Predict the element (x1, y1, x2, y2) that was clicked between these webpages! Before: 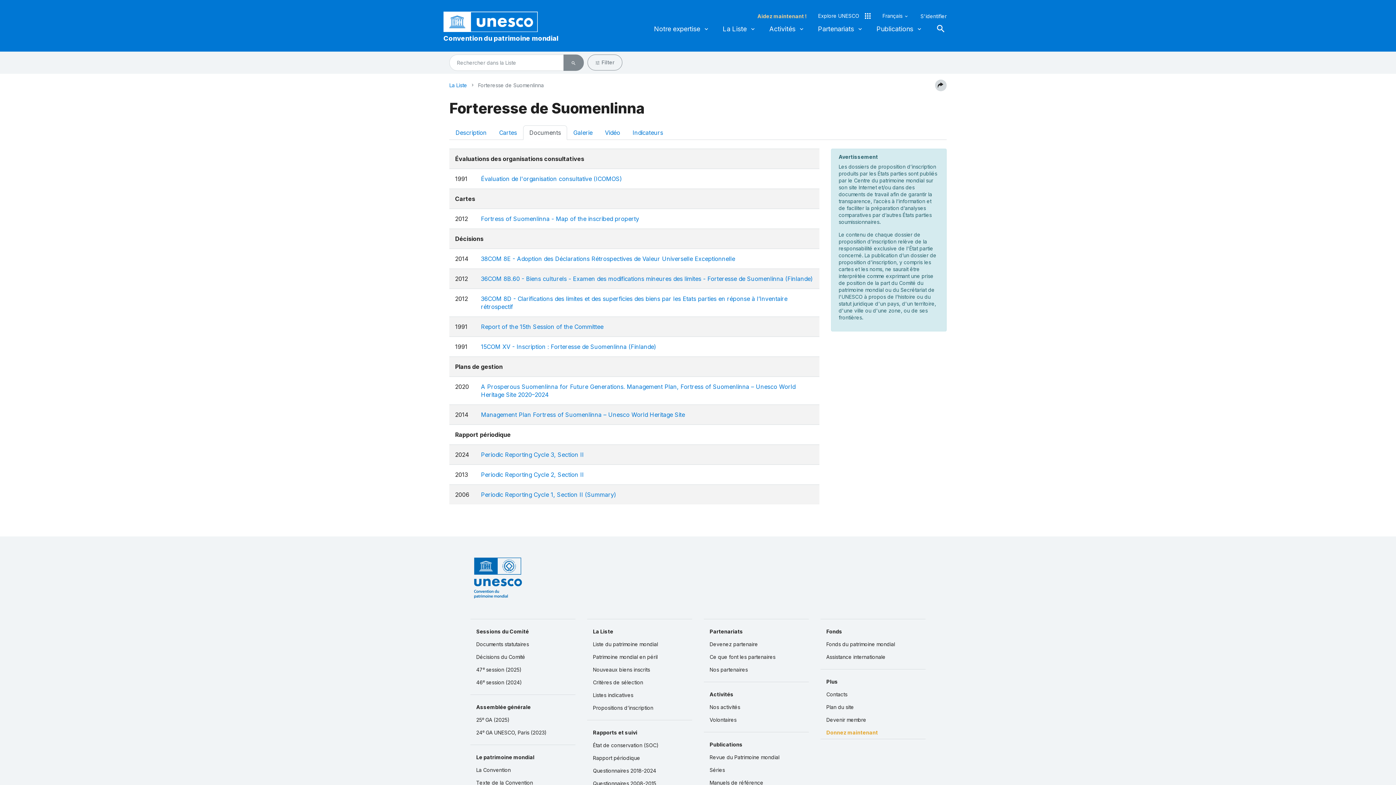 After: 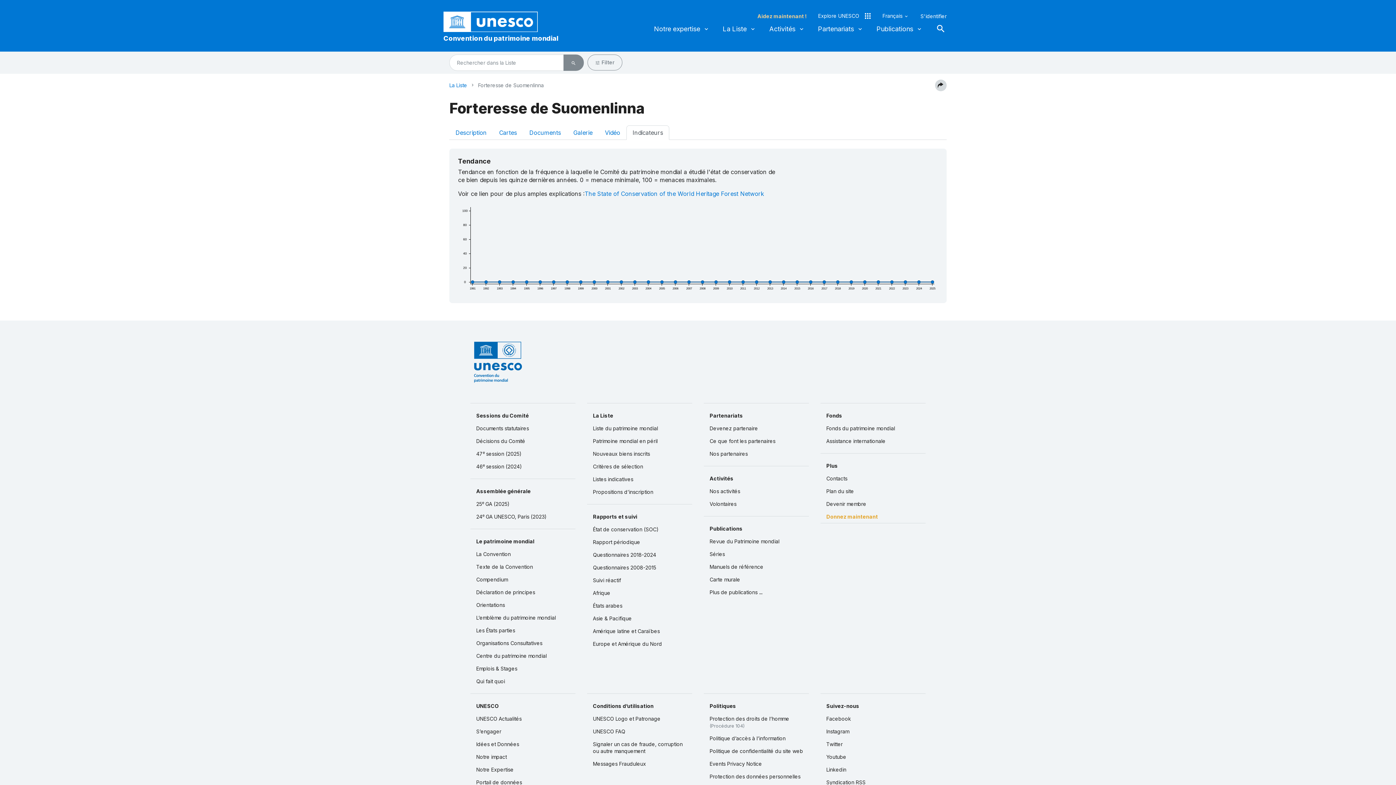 Action: bbox: (626, 125, 669, 139) label: Indicateurs